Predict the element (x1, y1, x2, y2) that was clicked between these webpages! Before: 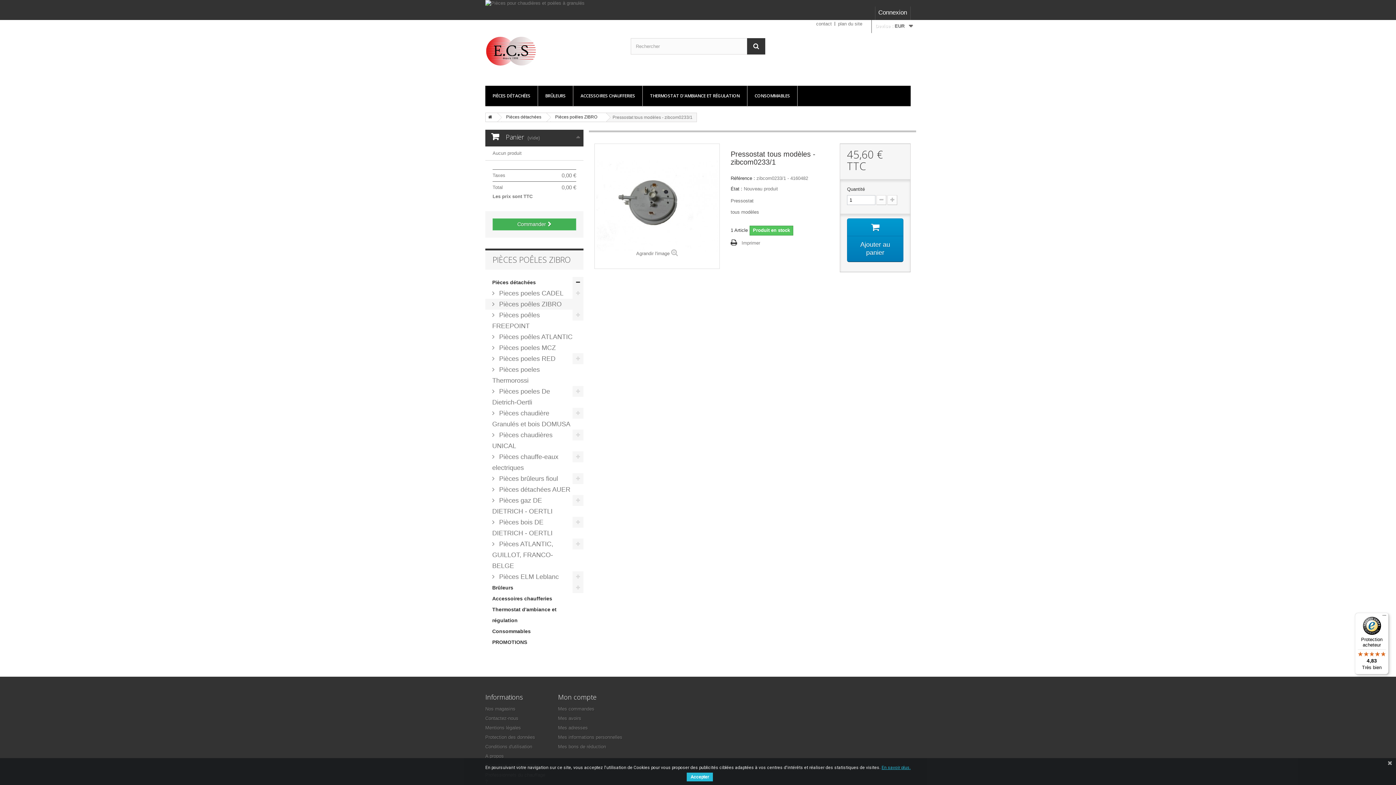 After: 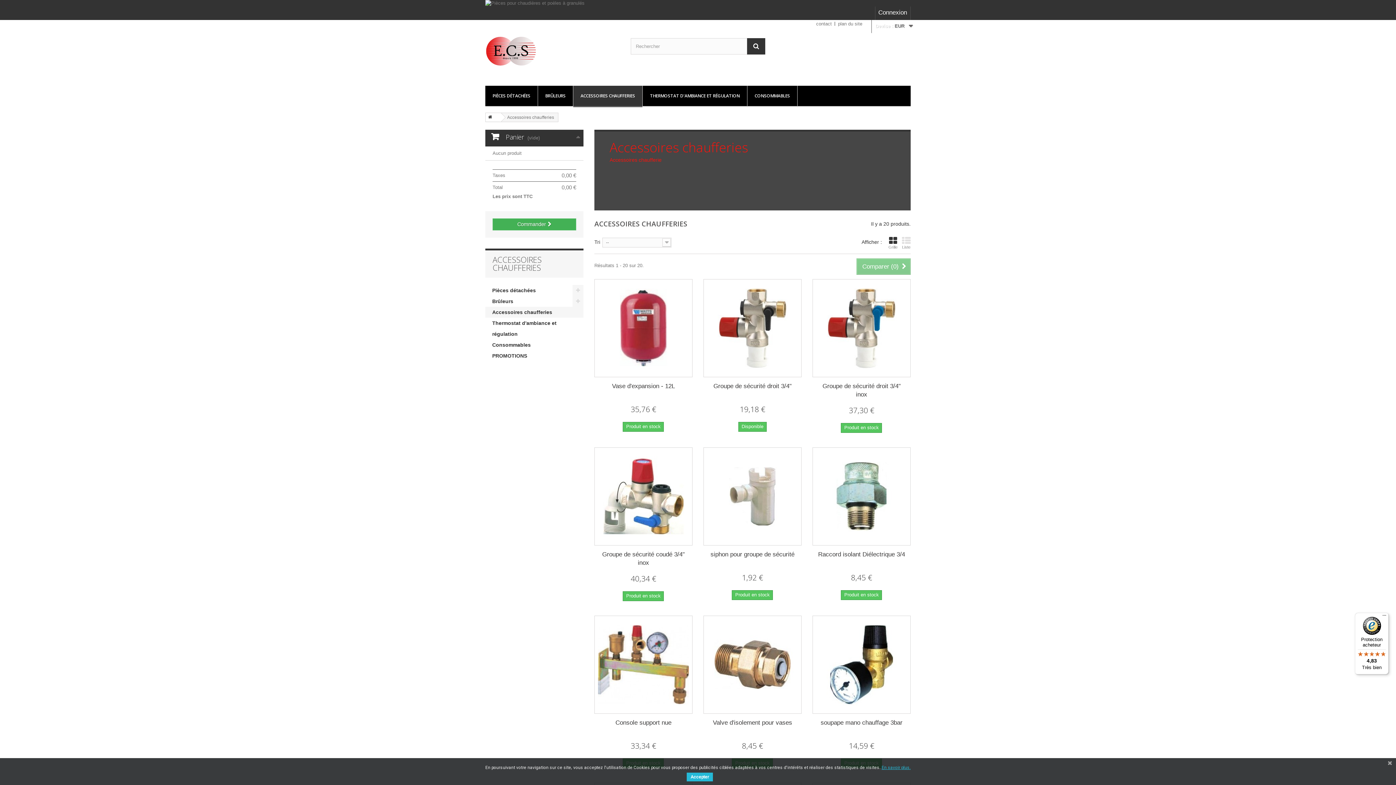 Action: bbox: (485, 593, 583, 604) label: Accessoires chaufferies